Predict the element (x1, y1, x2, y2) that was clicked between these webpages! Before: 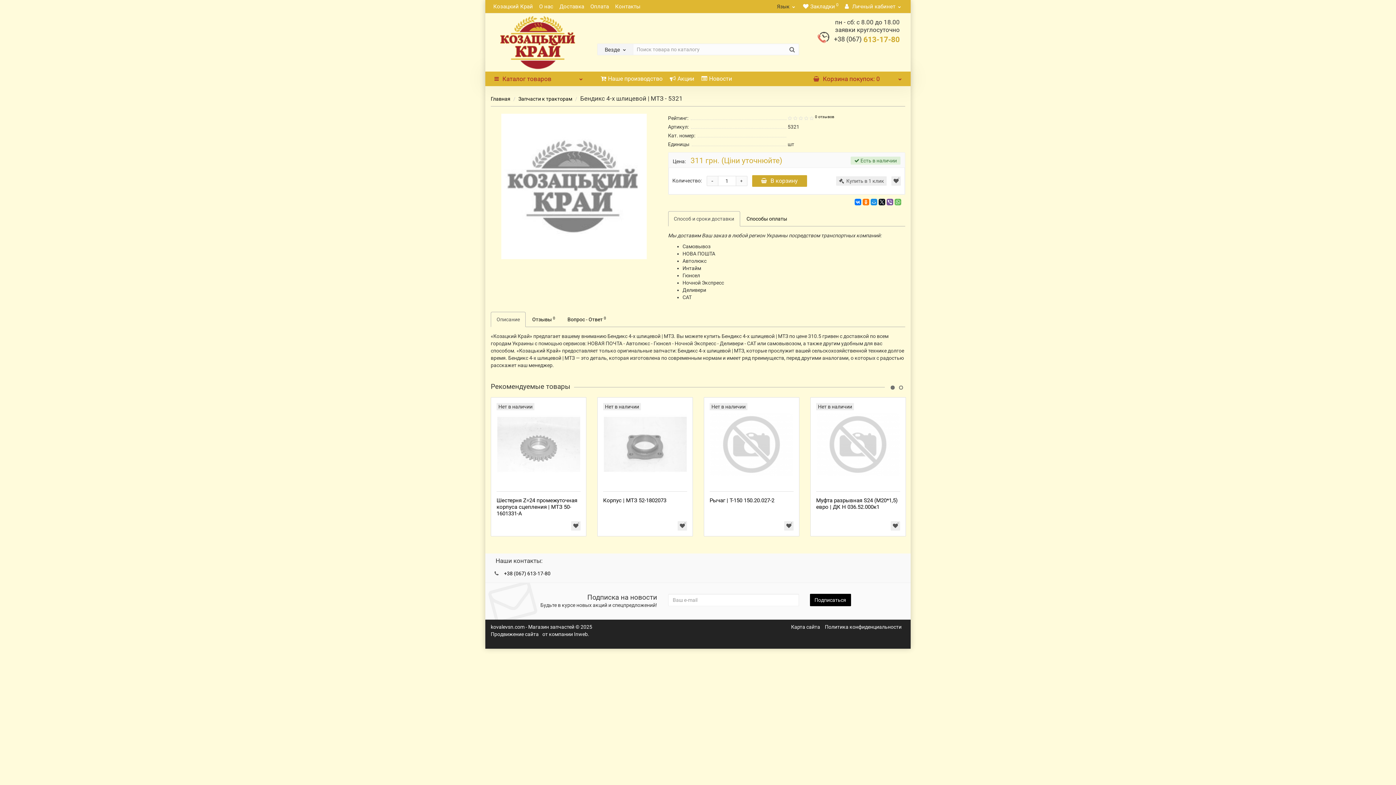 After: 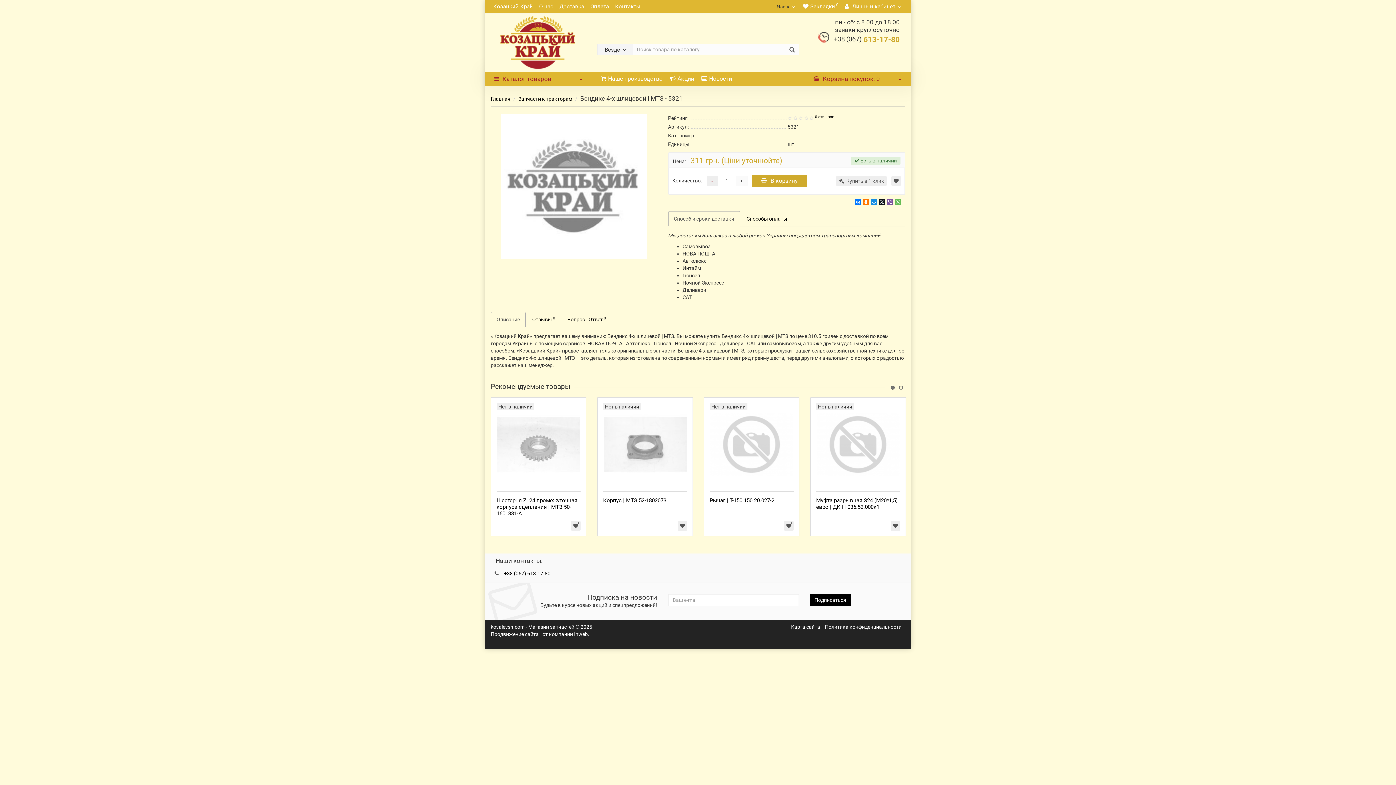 Action: label: - bbox: (707, 176, 718, 185)